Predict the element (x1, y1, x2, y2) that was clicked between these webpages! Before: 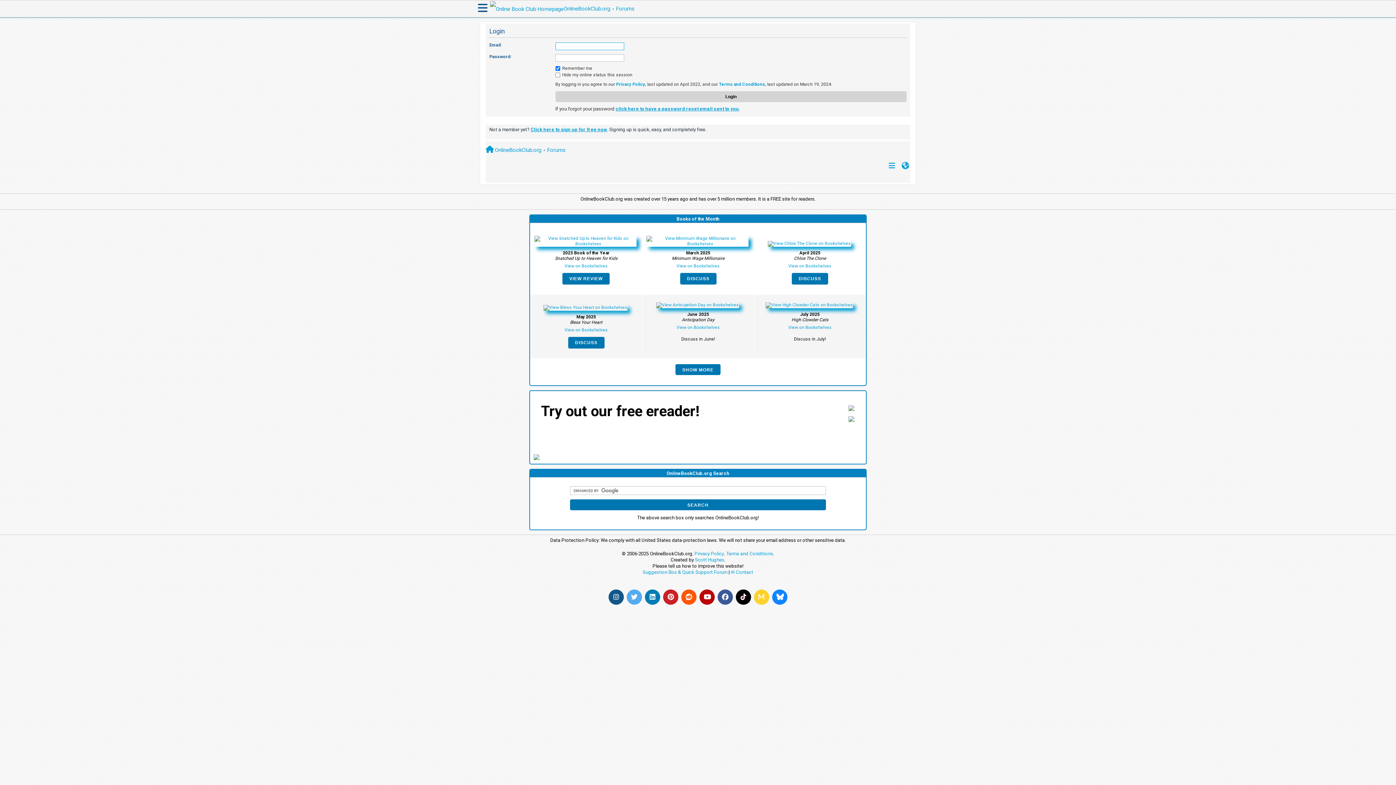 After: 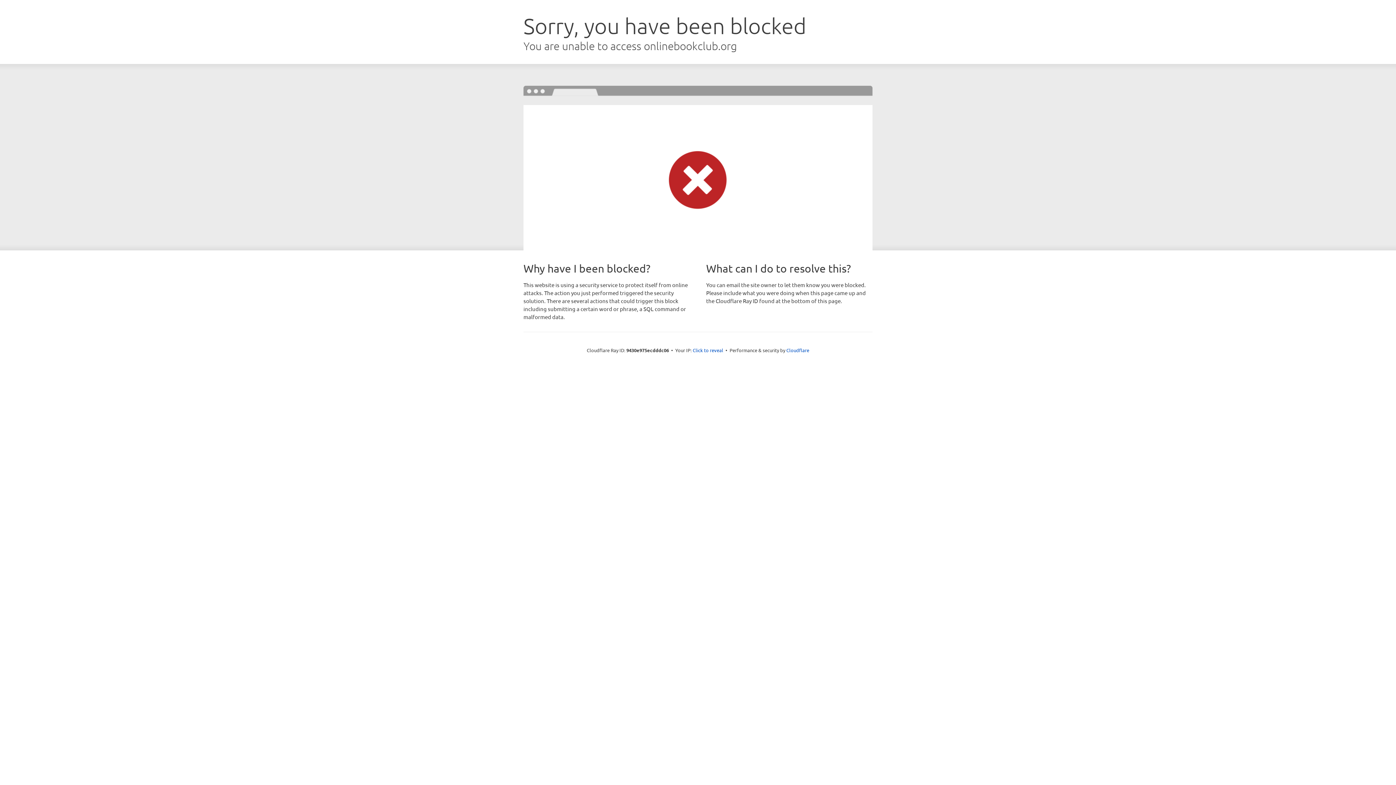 Action: label: DISCUSS bbox: (792, 272, 828, 284)